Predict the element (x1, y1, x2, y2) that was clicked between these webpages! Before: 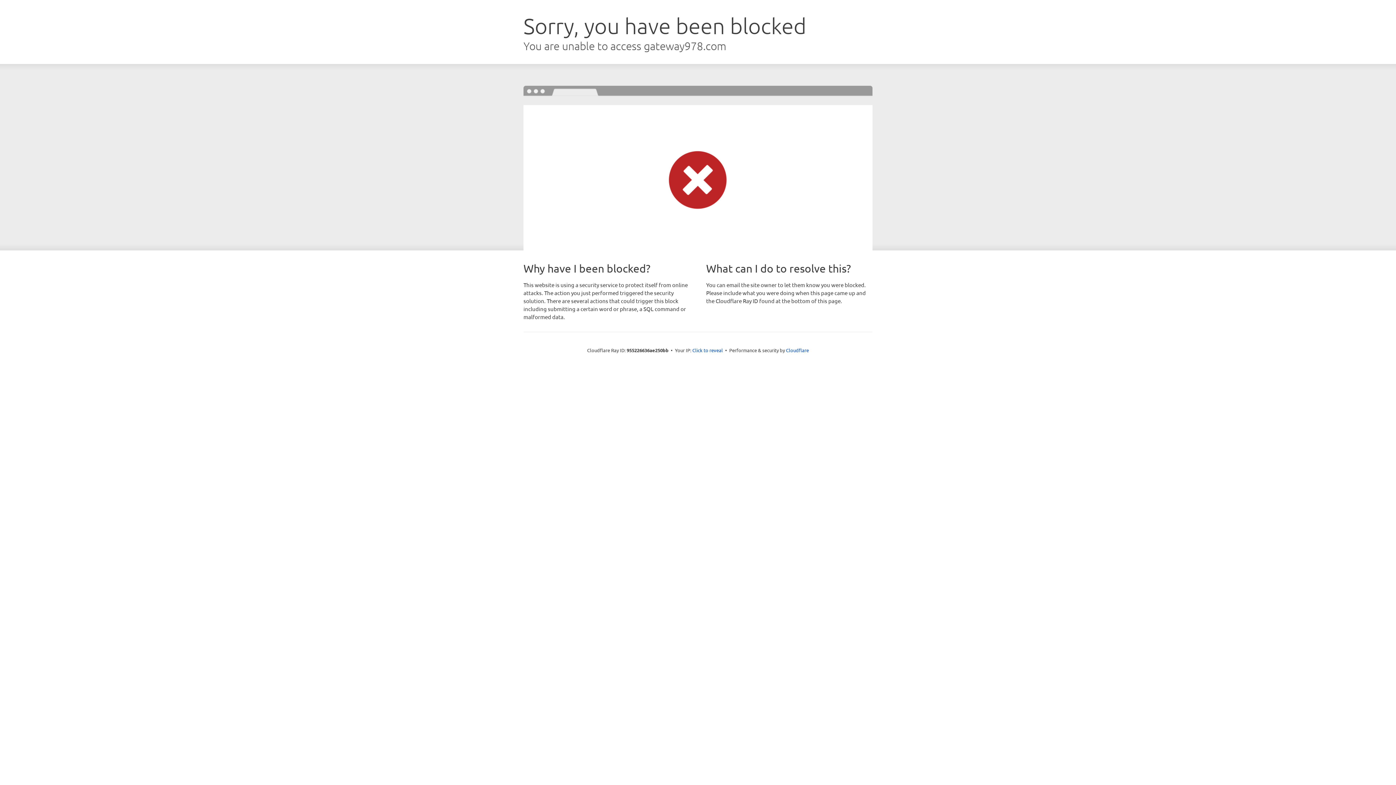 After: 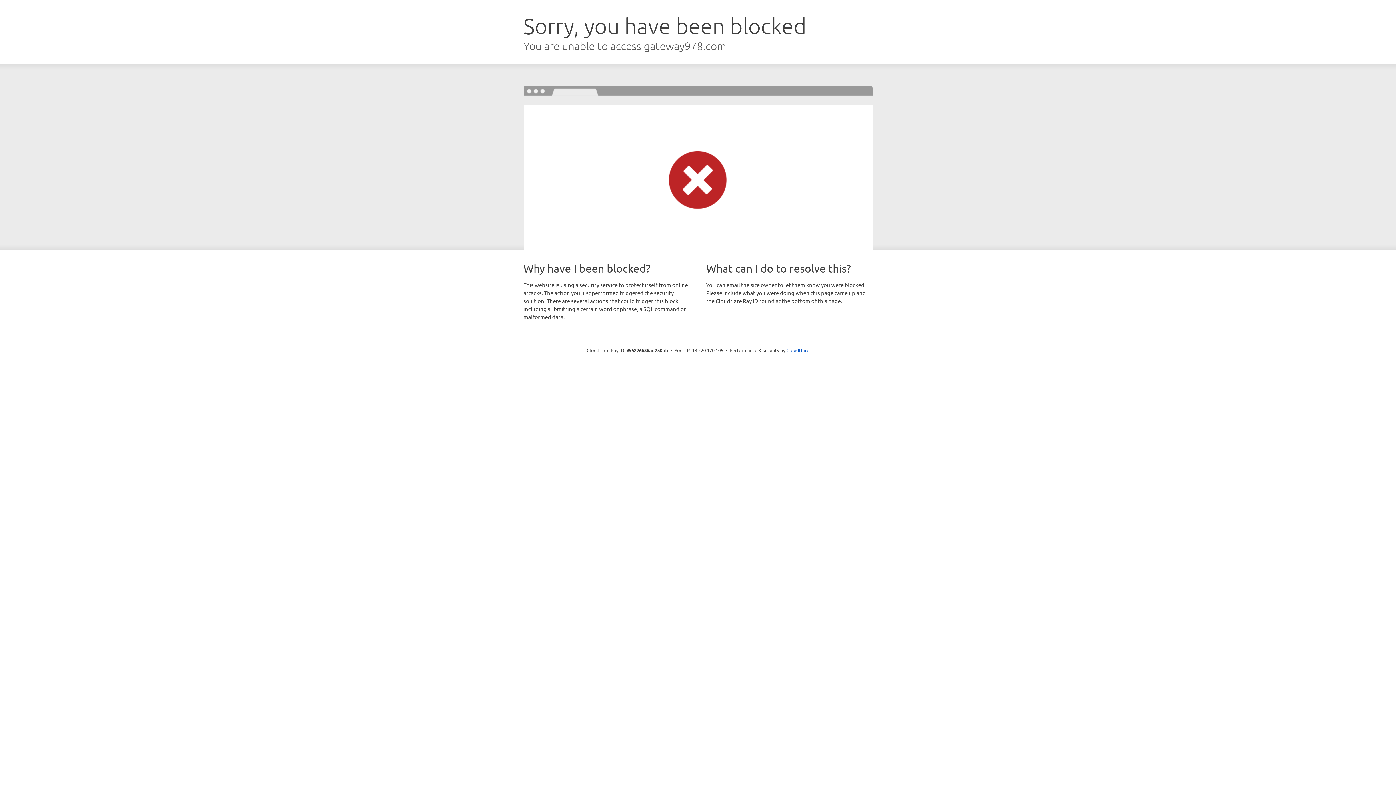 Action: bbox: (692, 346, 723, 353) label: Click to reveal